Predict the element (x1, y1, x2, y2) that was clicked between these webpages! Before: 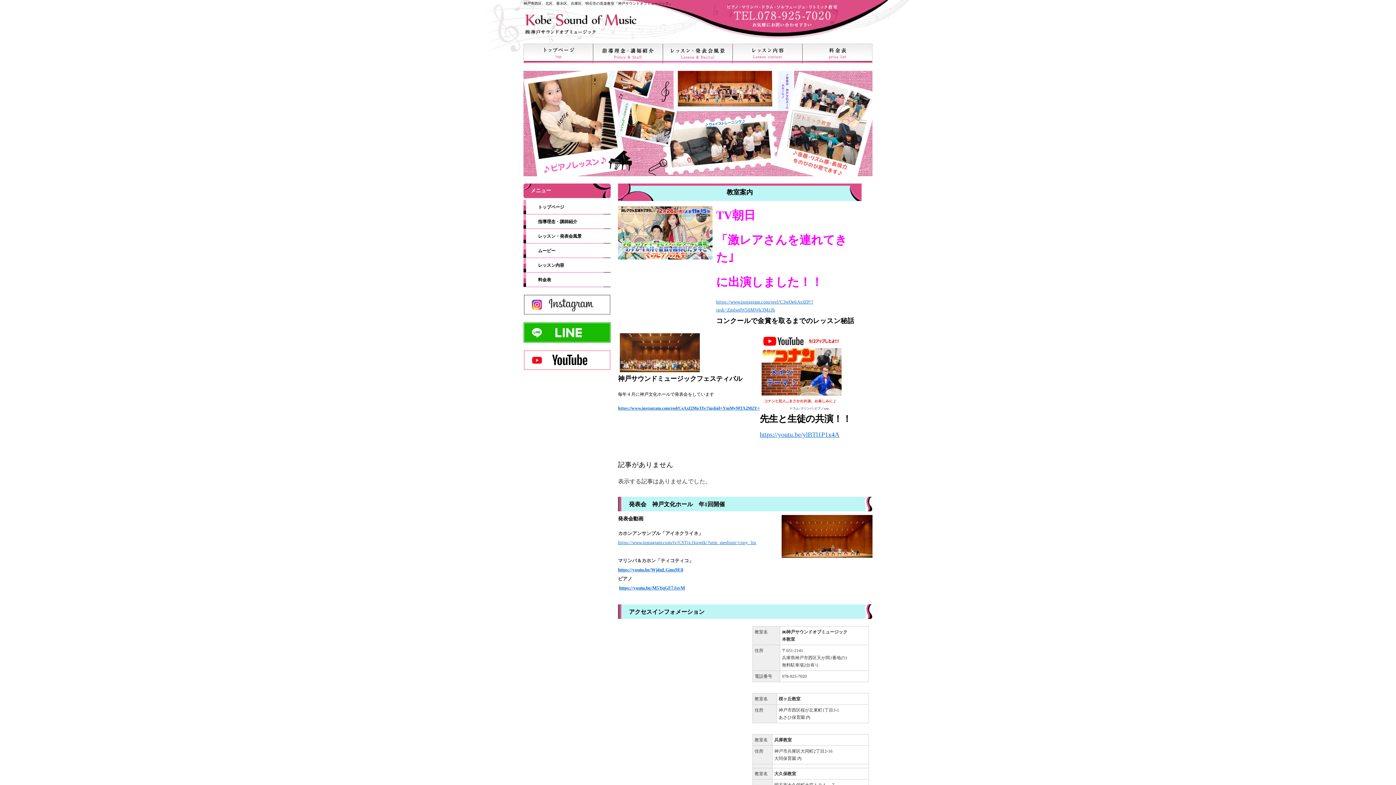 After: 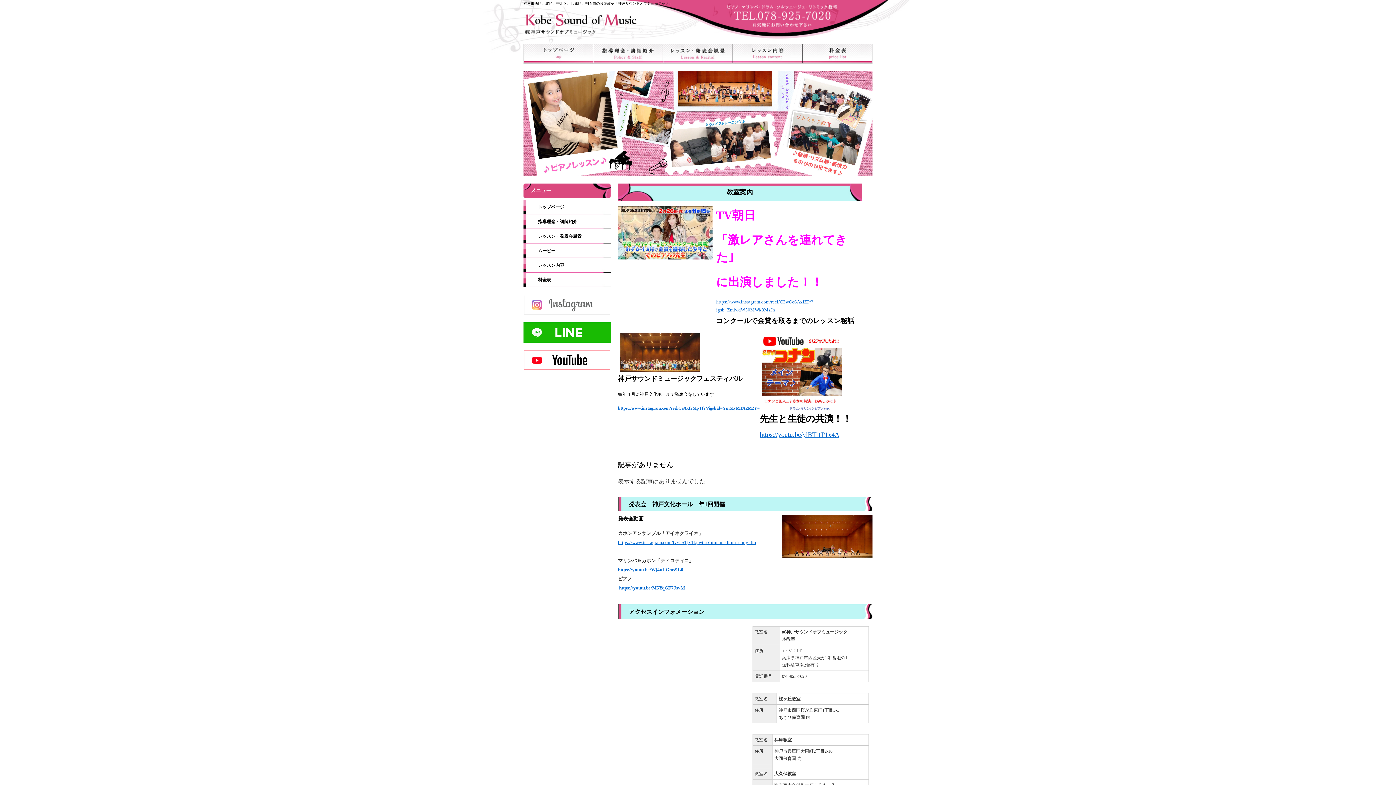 Action: bbox: (523, 309, 610, 314)